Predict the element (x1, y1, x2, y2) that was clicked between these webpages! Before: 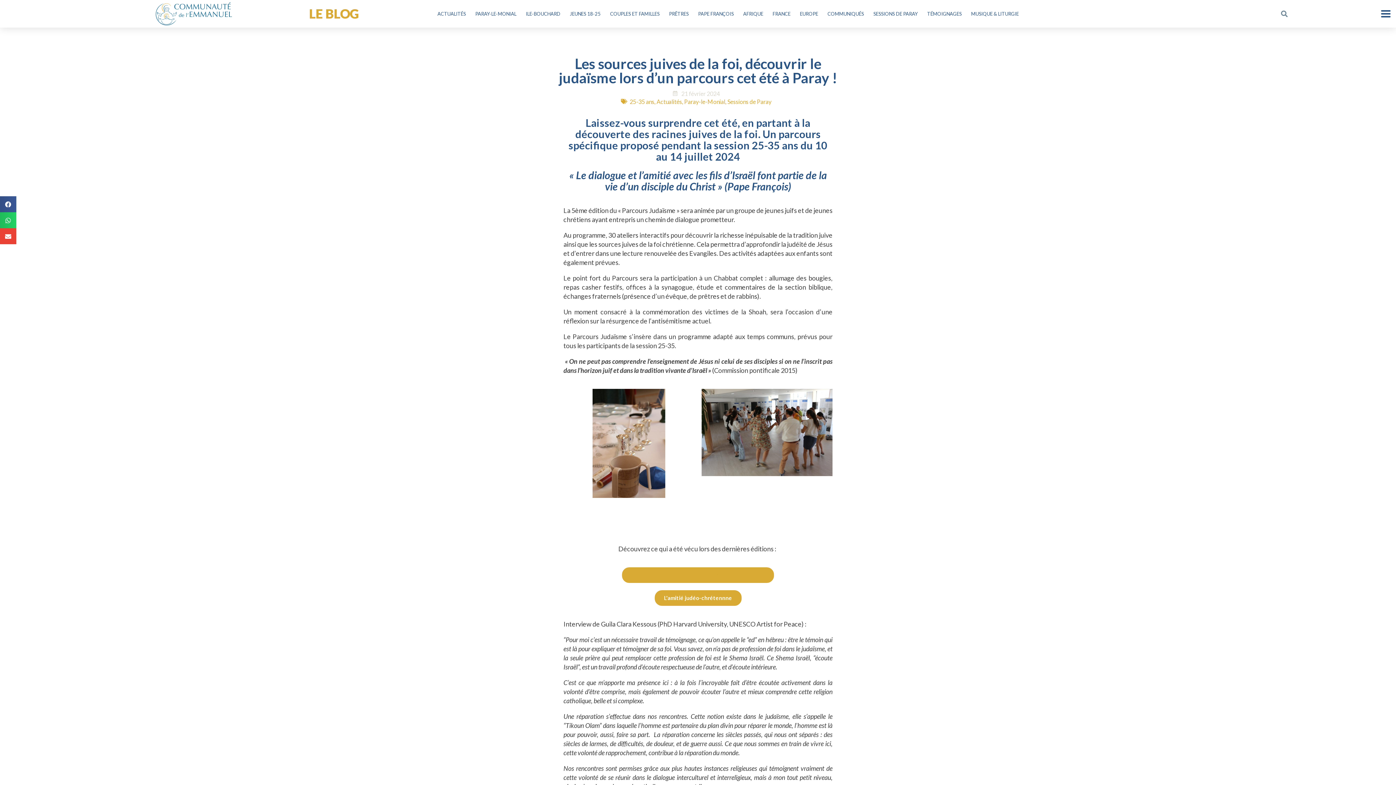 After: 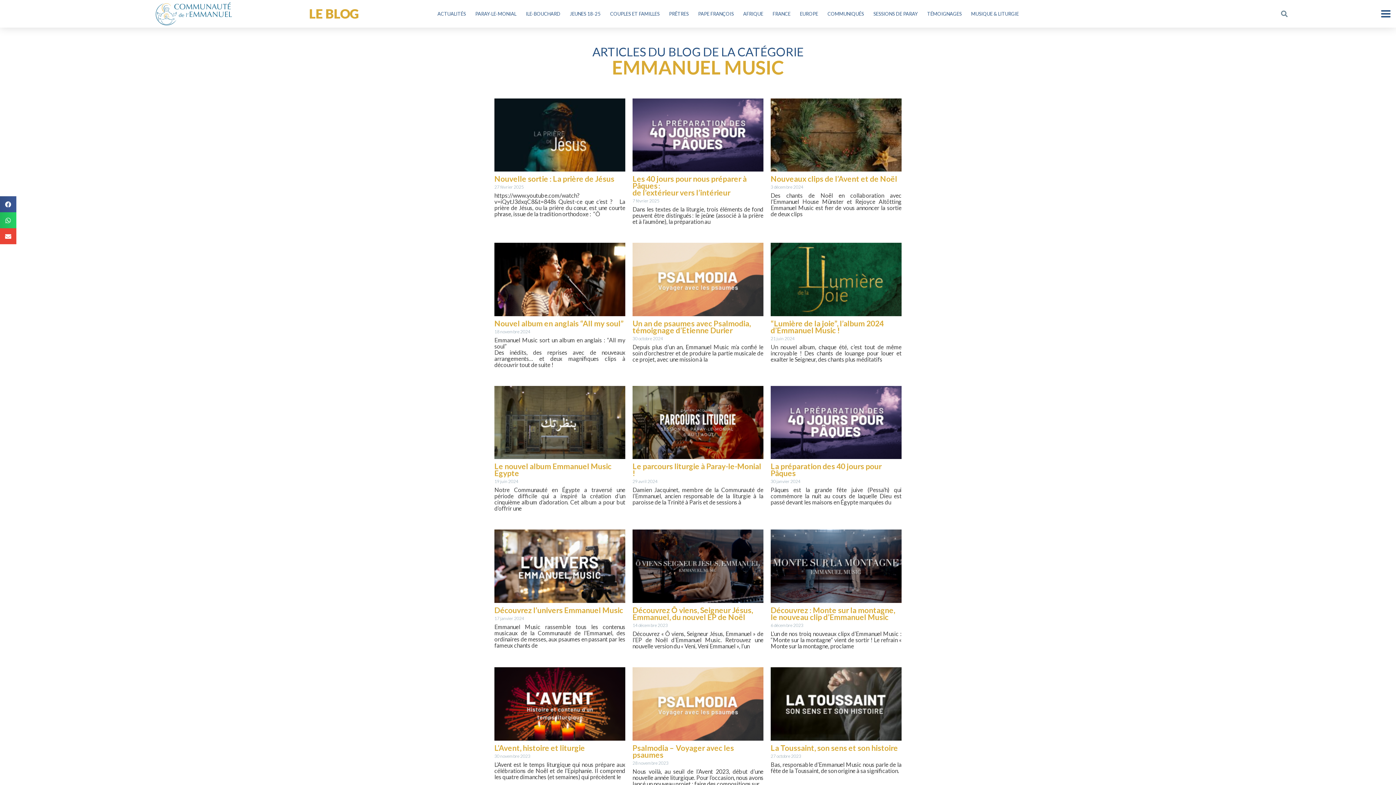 Action: bbox: (966, 9, 1023, 18) label: MUSIQUE & LITURGIE